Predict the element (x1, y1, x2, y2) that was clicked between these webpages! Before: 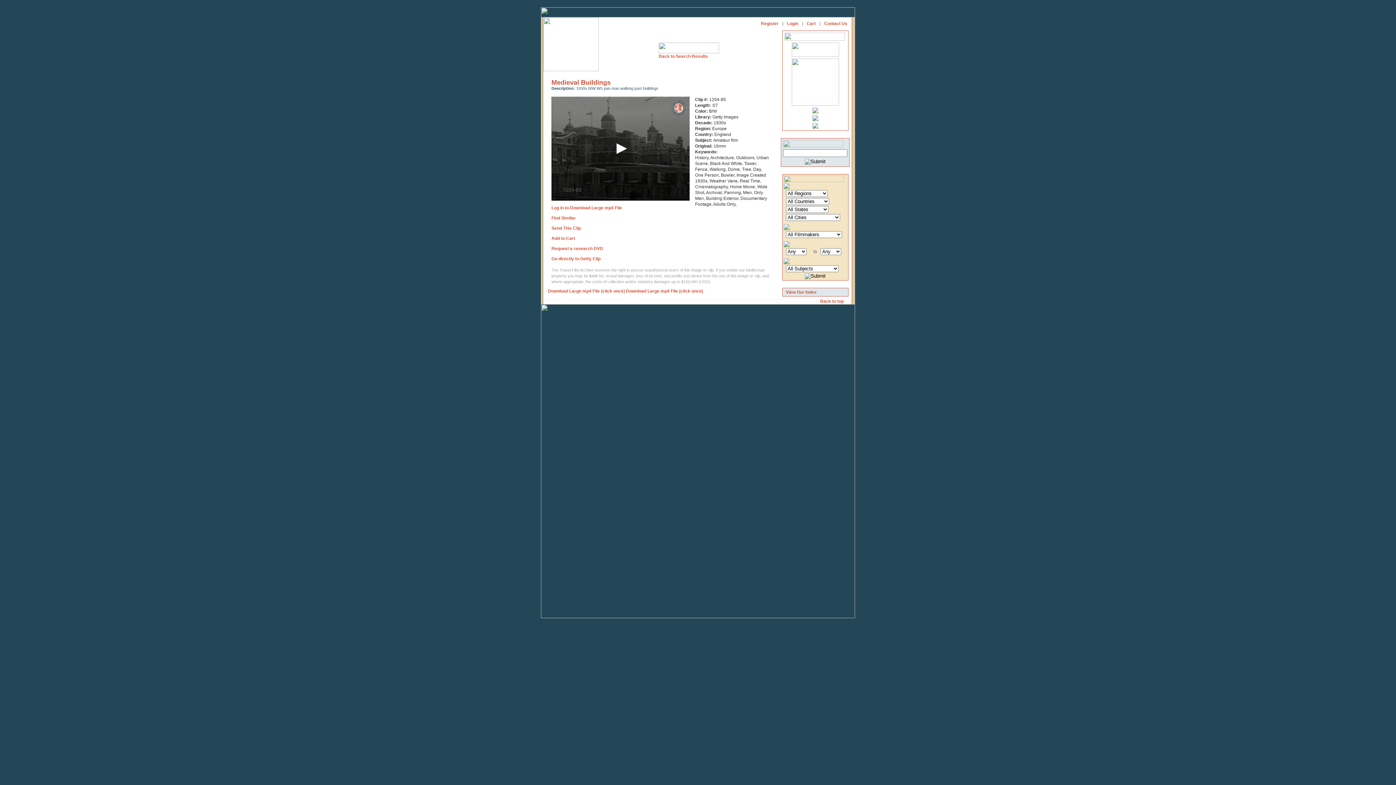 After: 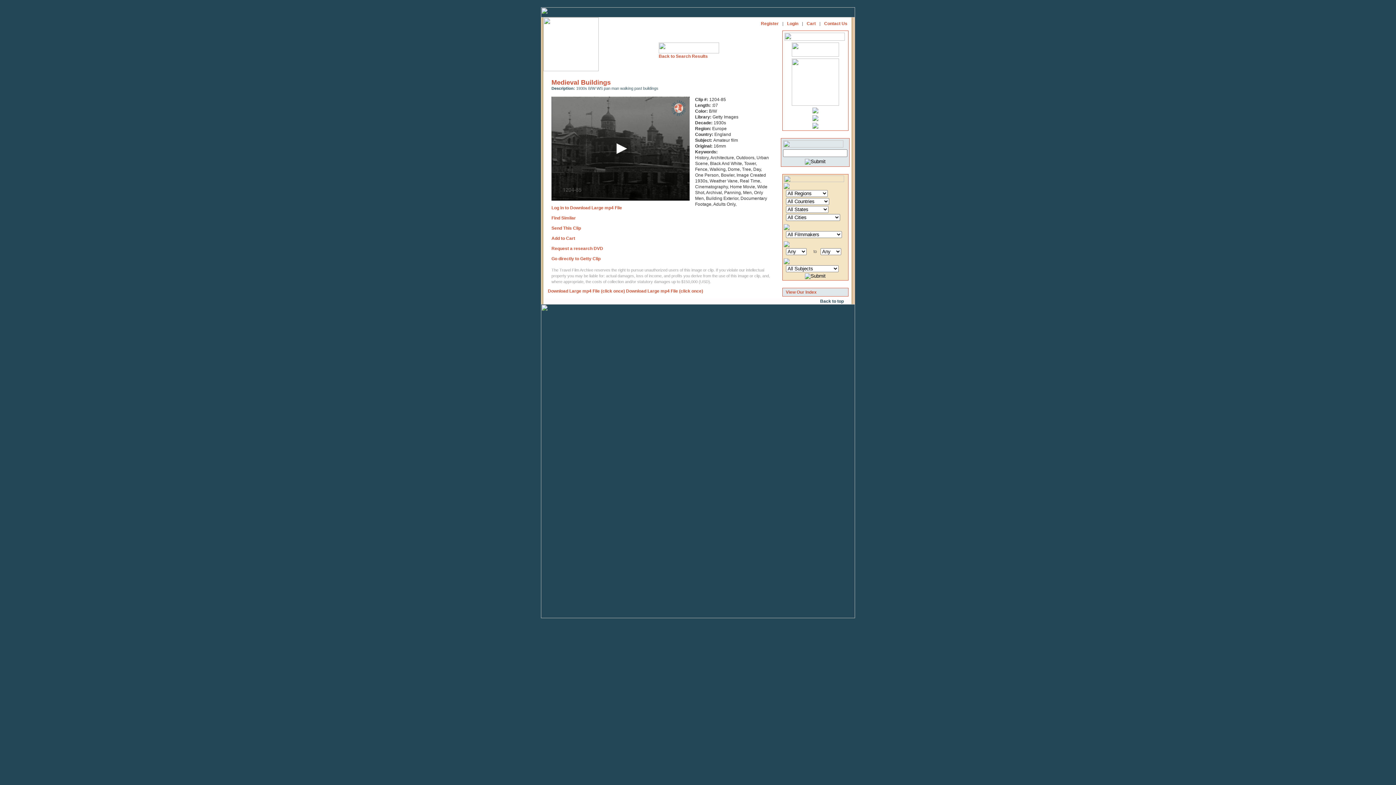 Action: label: Back to top  bbox: (820, 298, 845, 304)